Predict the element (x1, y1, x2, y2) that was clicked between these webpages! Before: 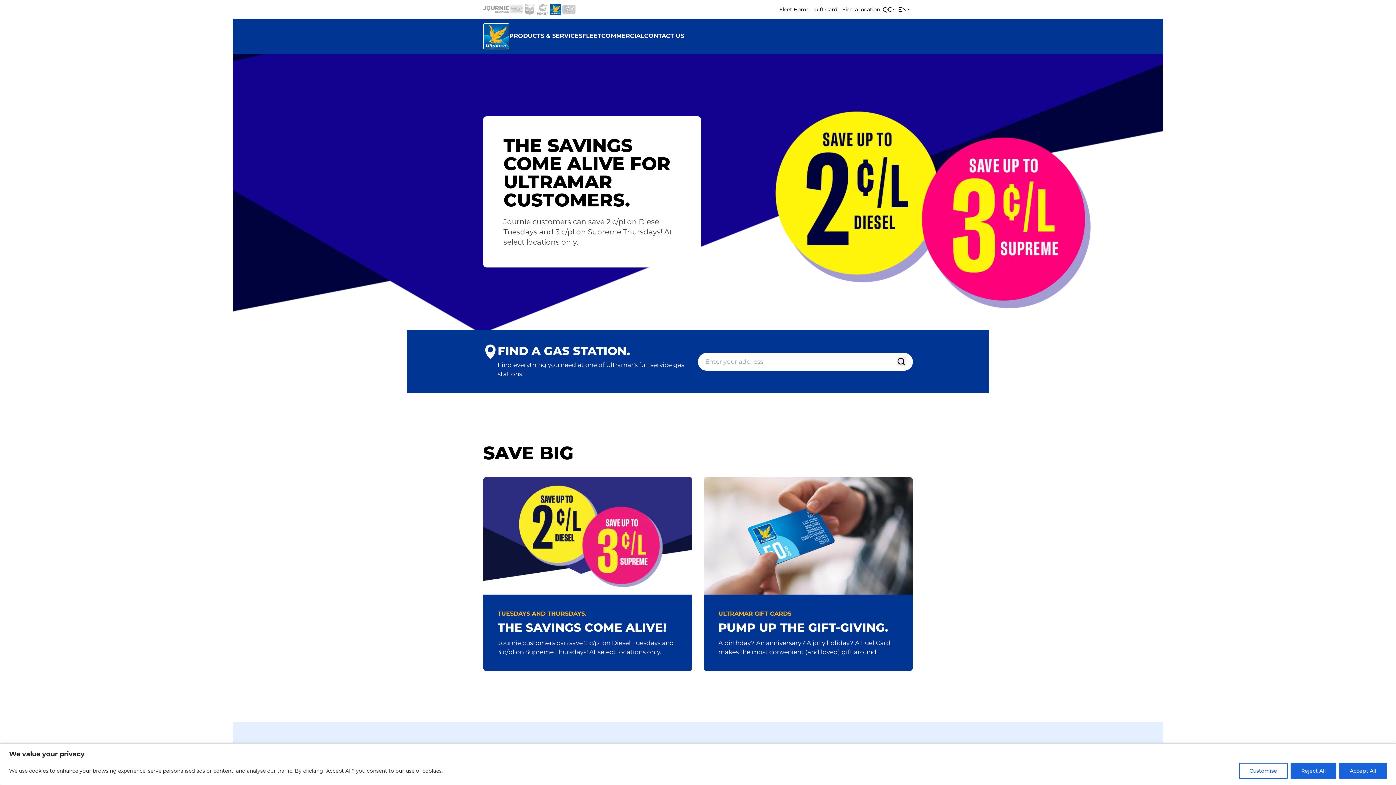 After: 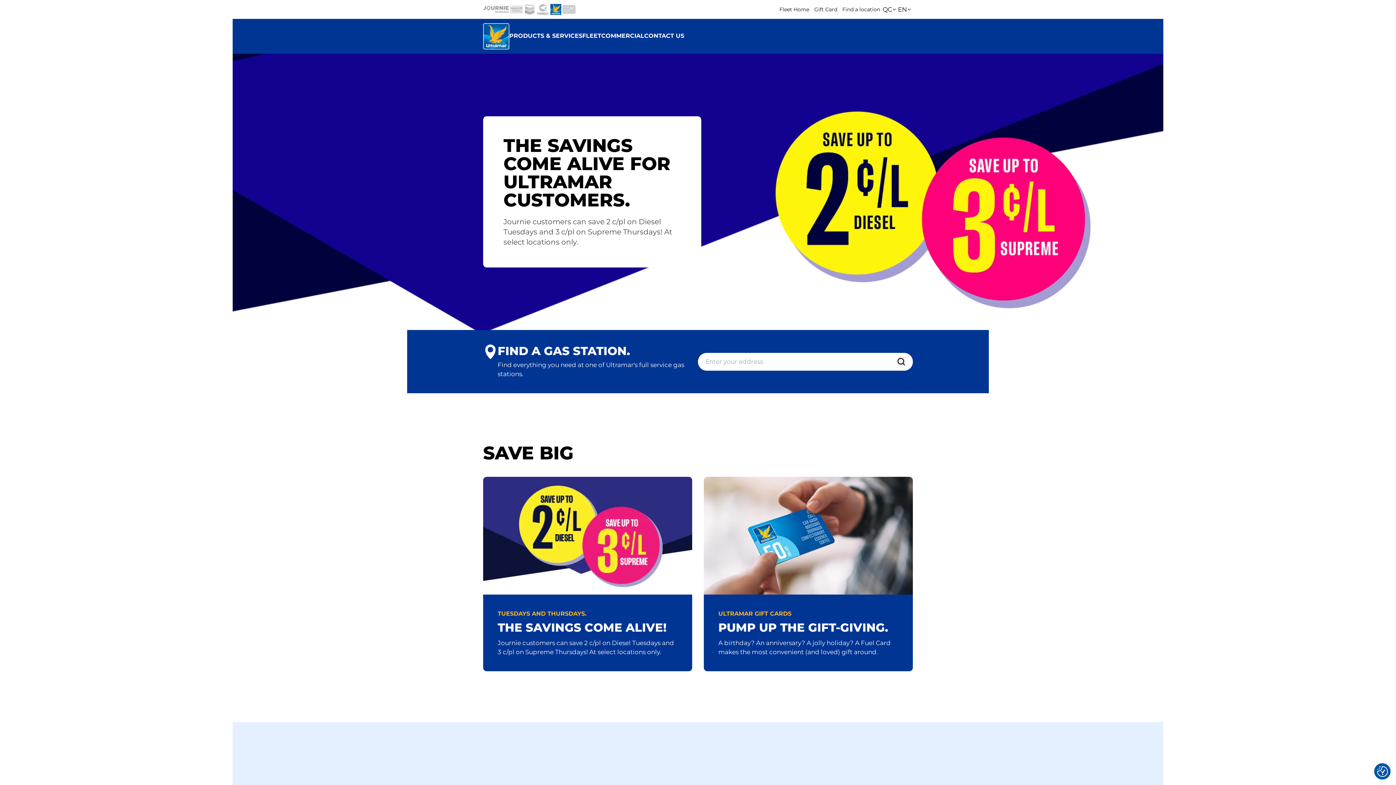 Action: label: Accept All bbox: (1339, 763, 1387, 779)